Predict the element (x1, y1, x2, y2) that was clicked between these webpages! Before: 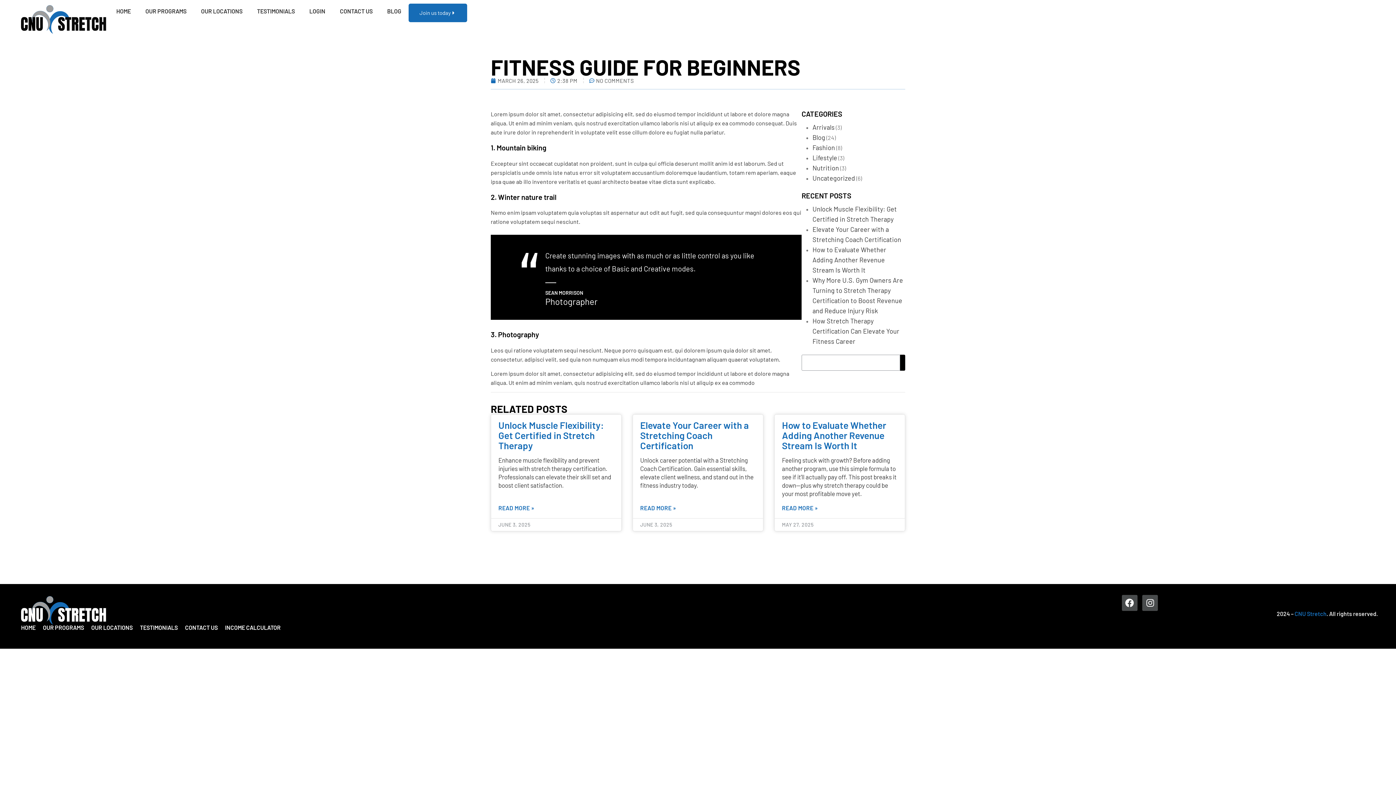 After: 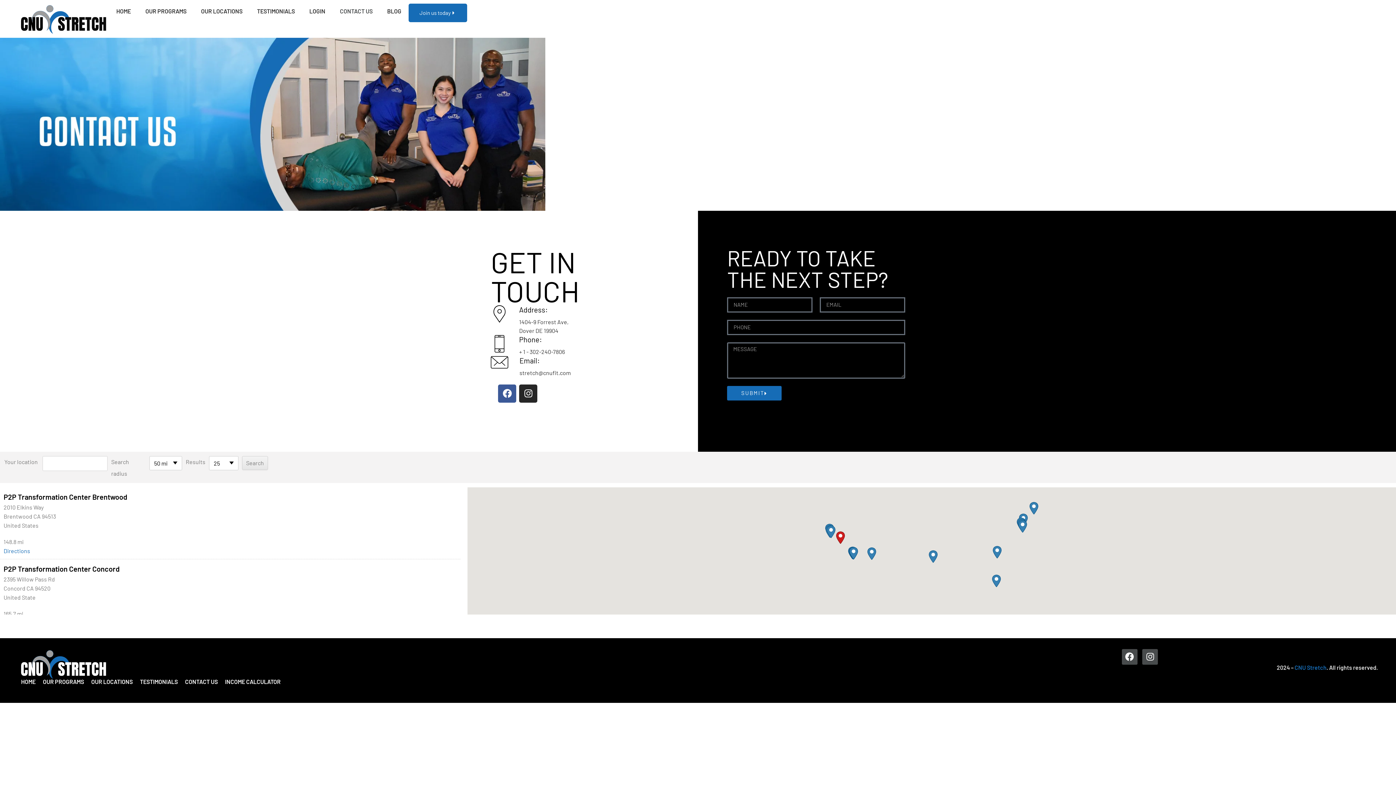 Action: bbox: (332, 3, 380, 18) label: CONTACT US